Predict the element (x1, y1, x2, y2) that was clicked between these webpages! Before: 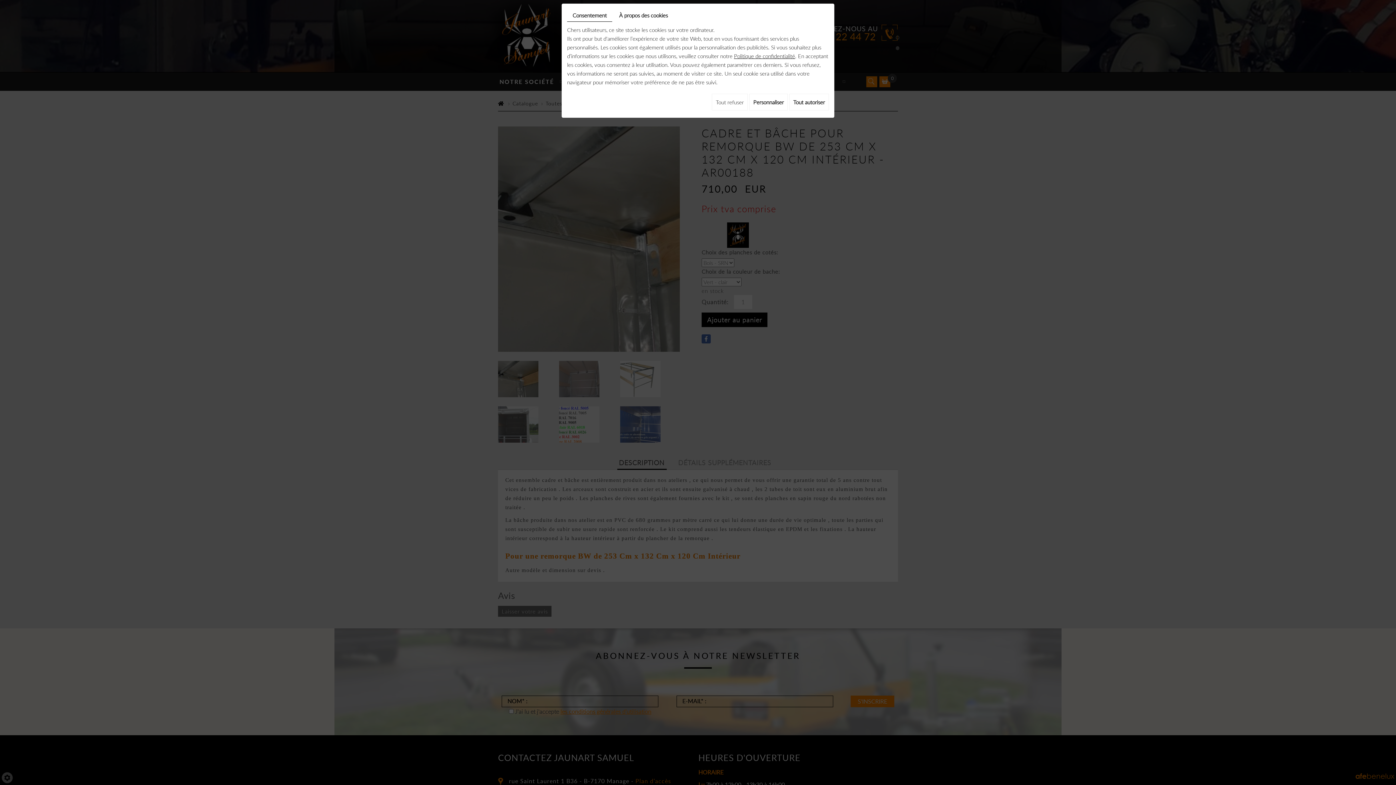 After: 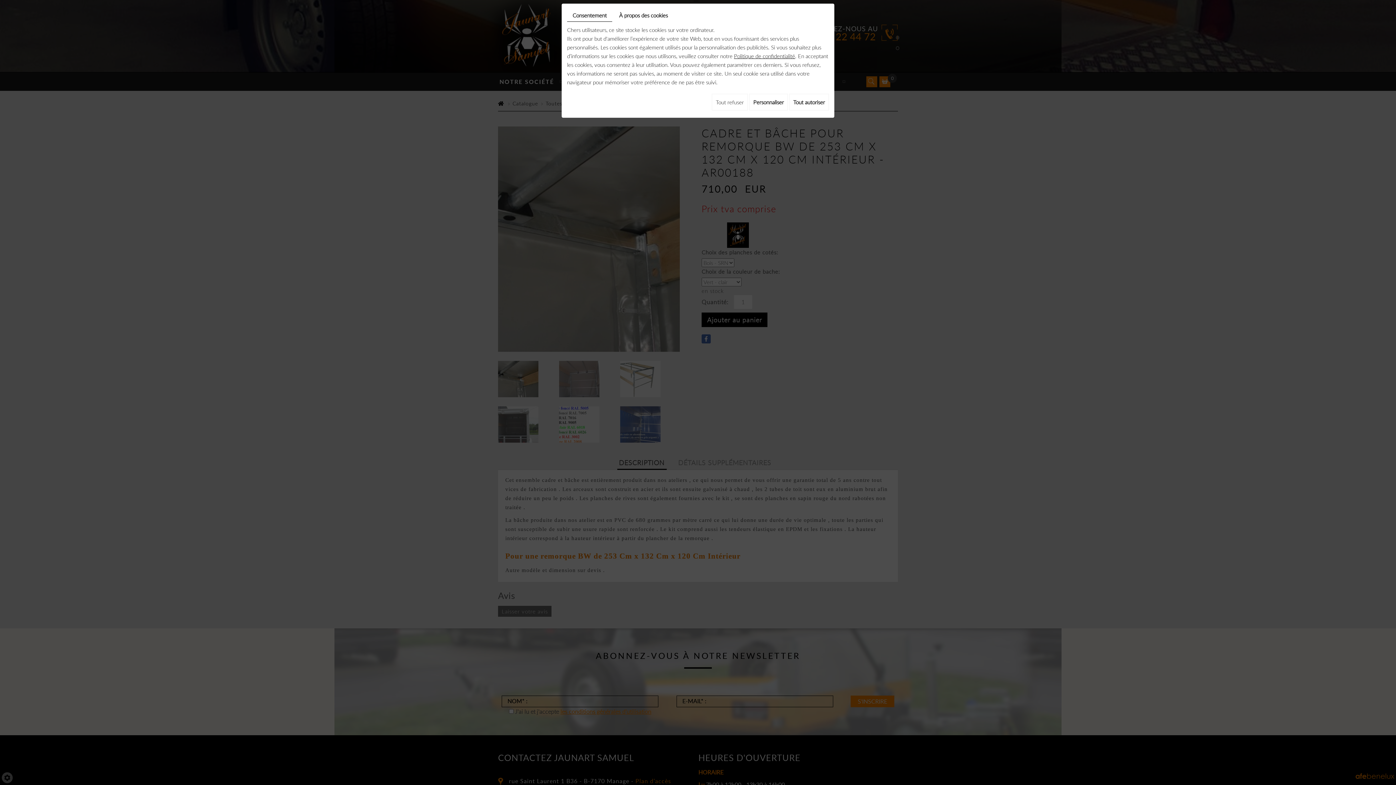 Action: bbox: (734, 52, 795, 59) label: Politique de confidentialité